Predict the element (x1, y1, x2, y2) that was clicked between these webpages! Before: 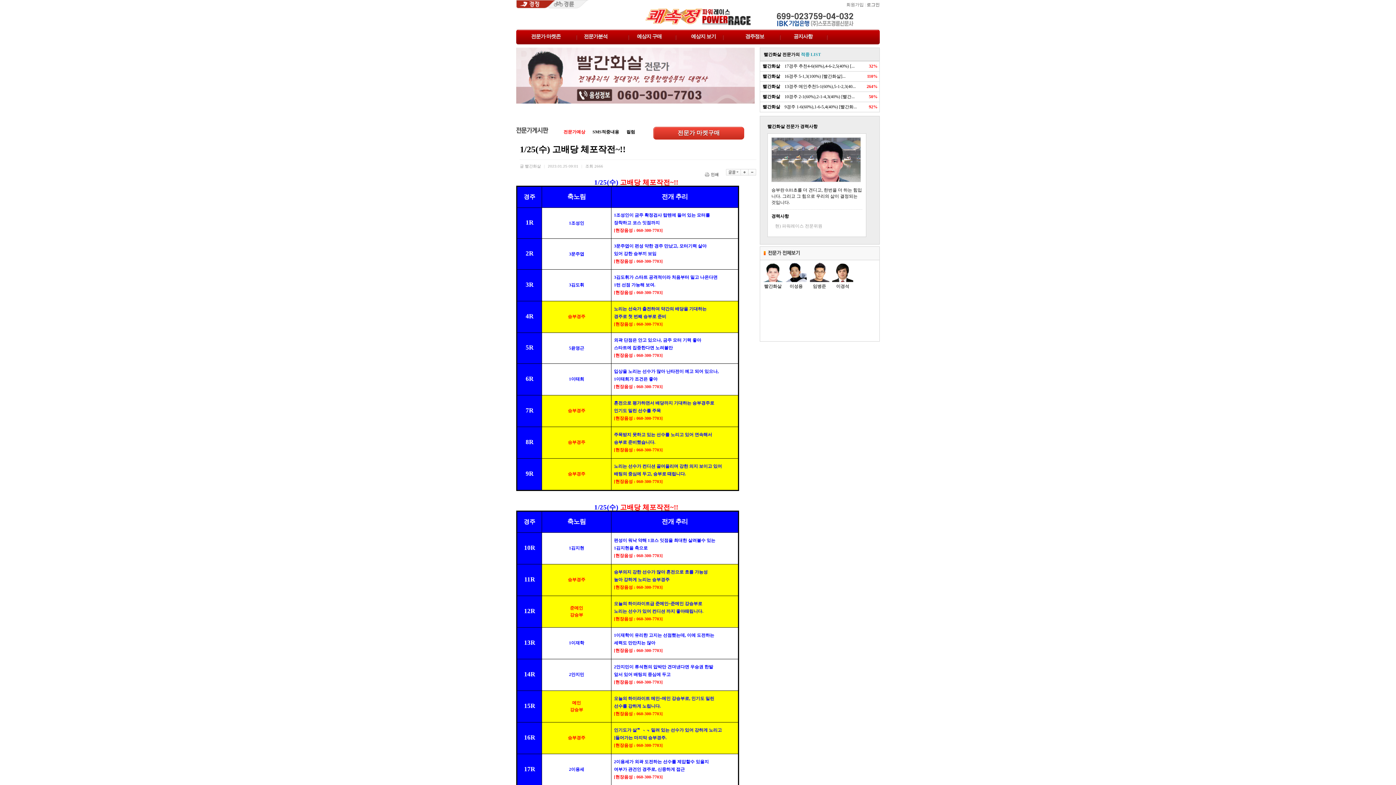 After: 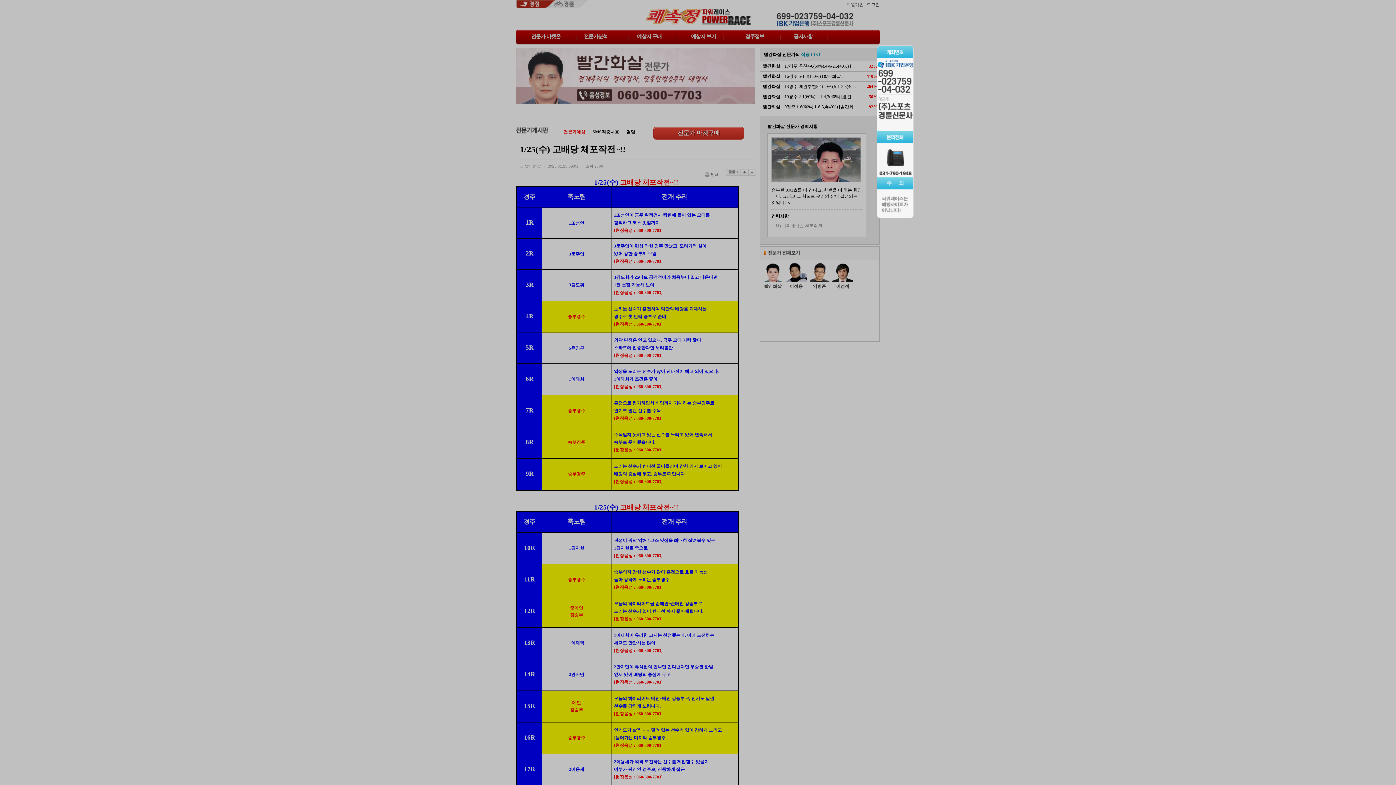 Action: bbox: (653, 126, 744, 139) label: 전문가 마켓구매